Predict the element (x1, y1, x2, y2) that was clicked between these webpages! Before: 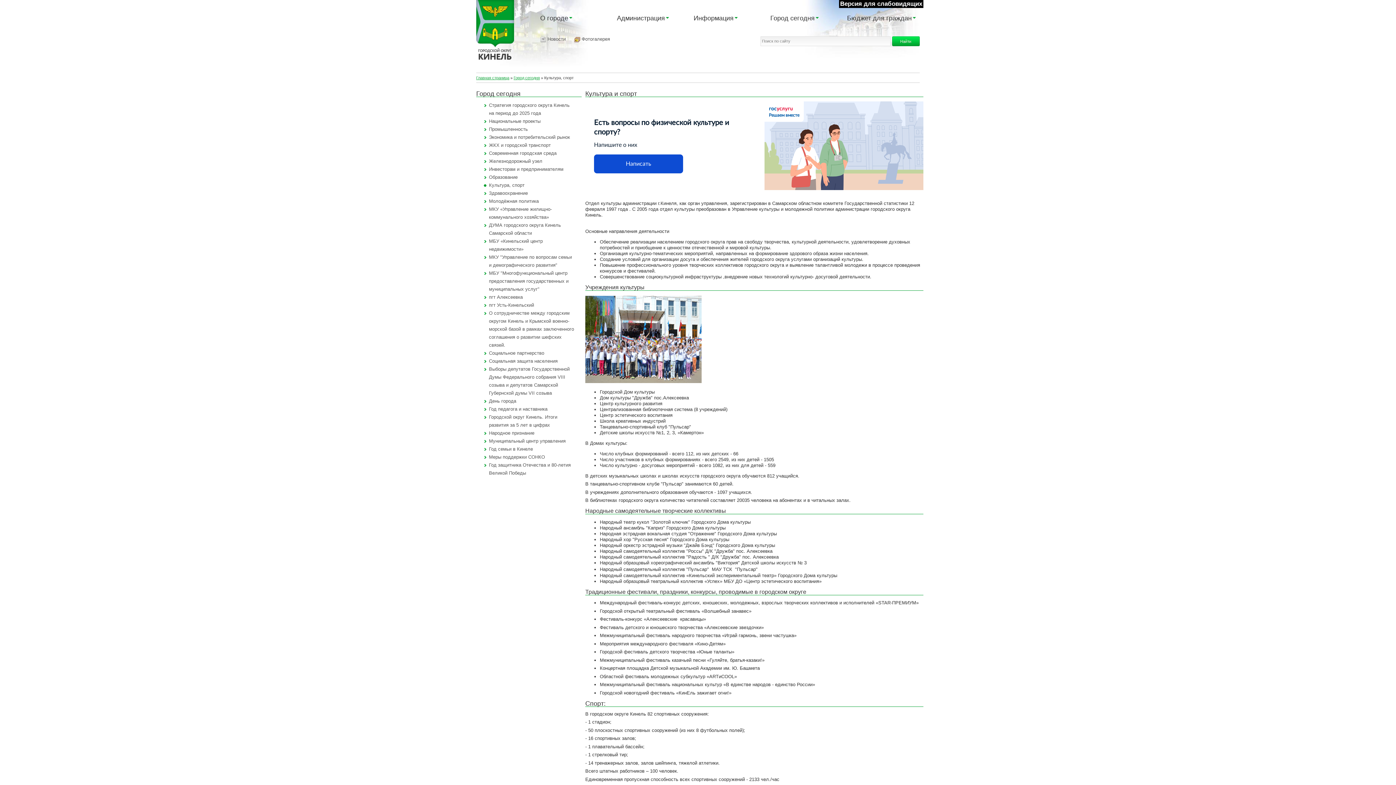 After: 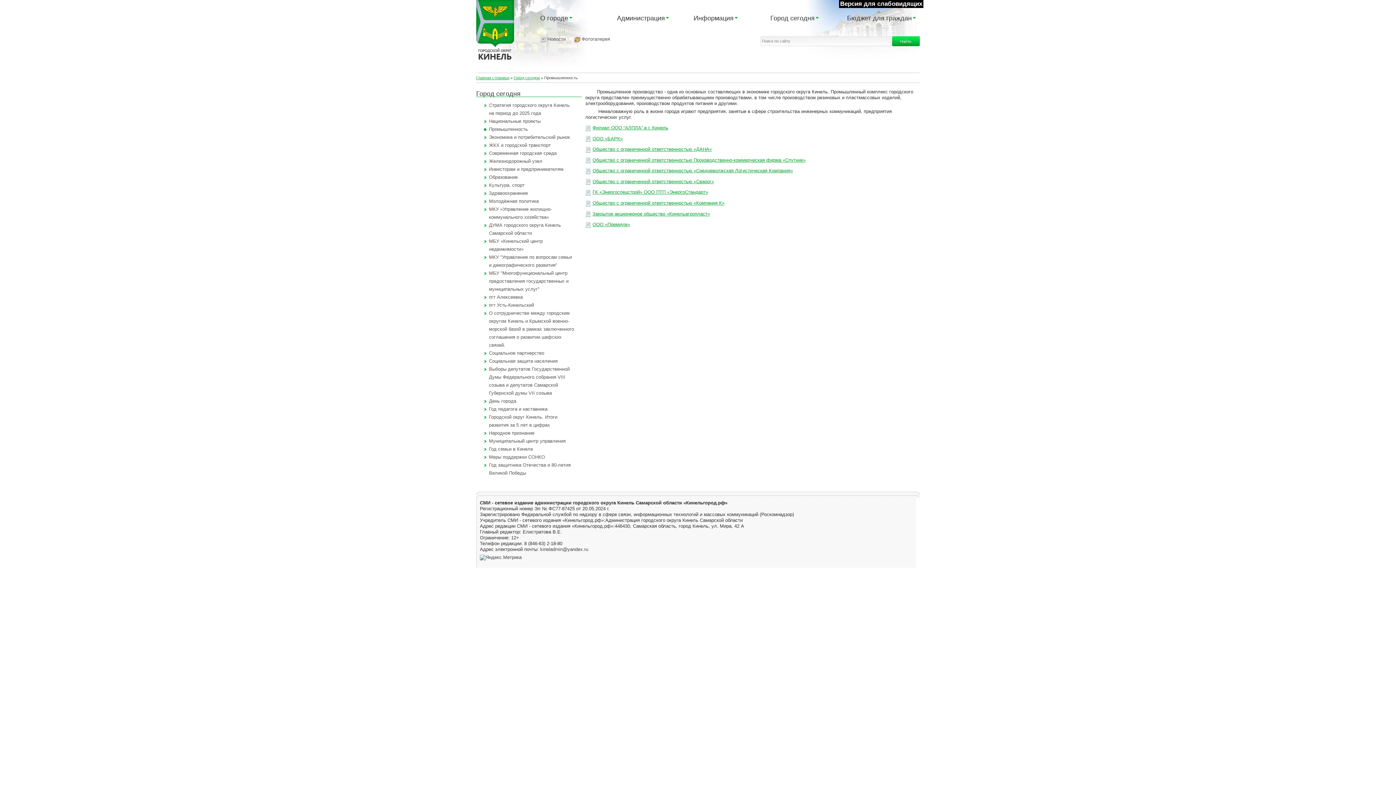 Action: bbox: (489, 126, 528, 132) label: Промышленность